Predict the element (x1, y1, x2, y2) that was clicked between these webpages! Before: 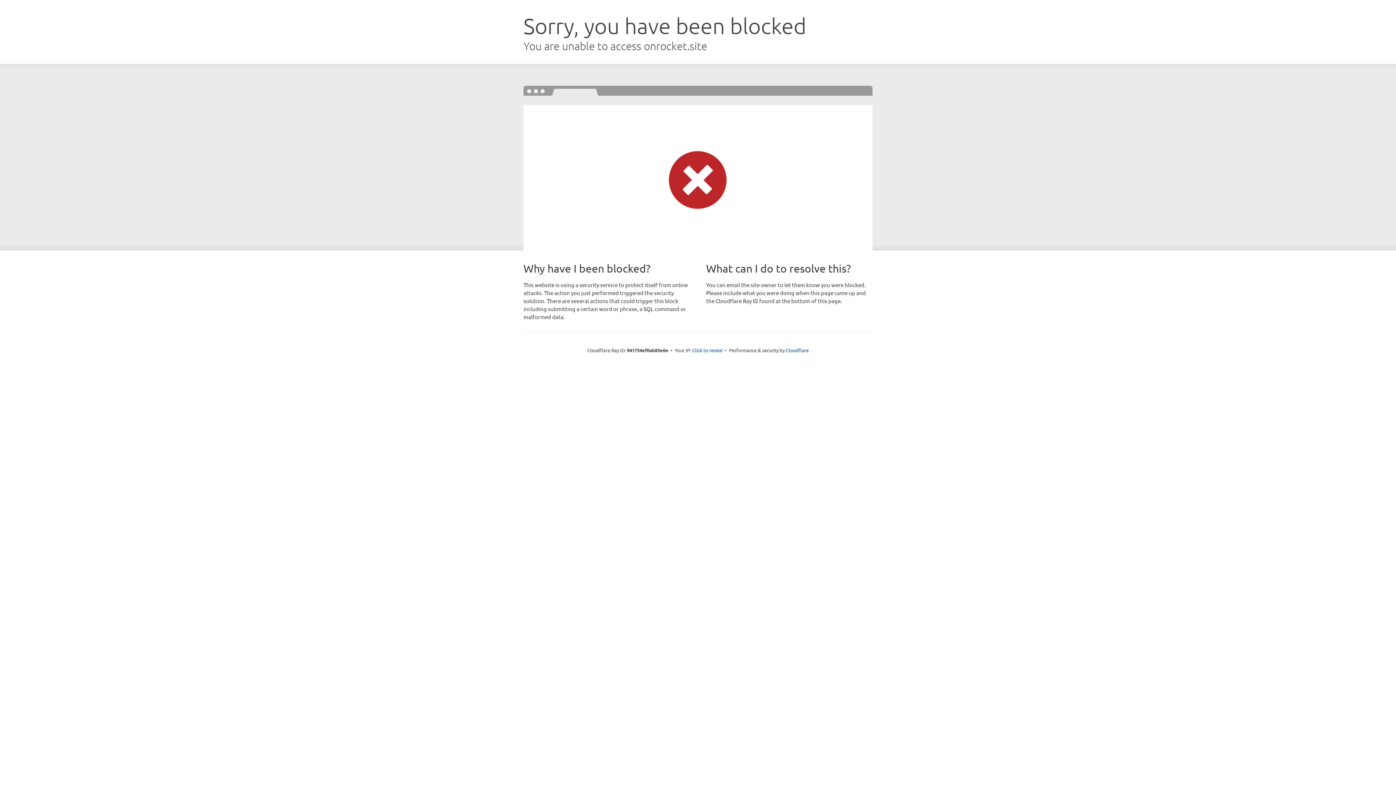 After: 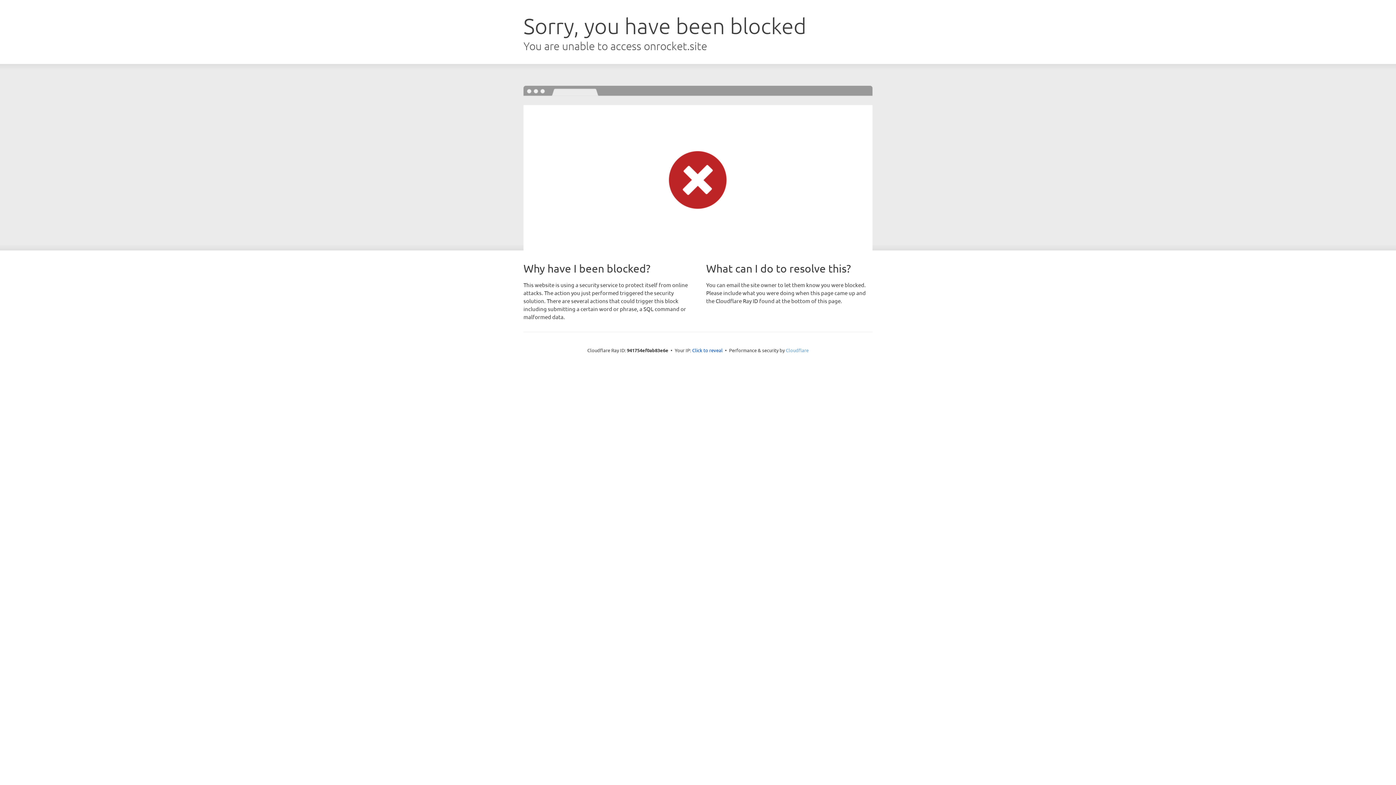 Action: label: Cloudflare bbox: (786, 347, 808, 353)